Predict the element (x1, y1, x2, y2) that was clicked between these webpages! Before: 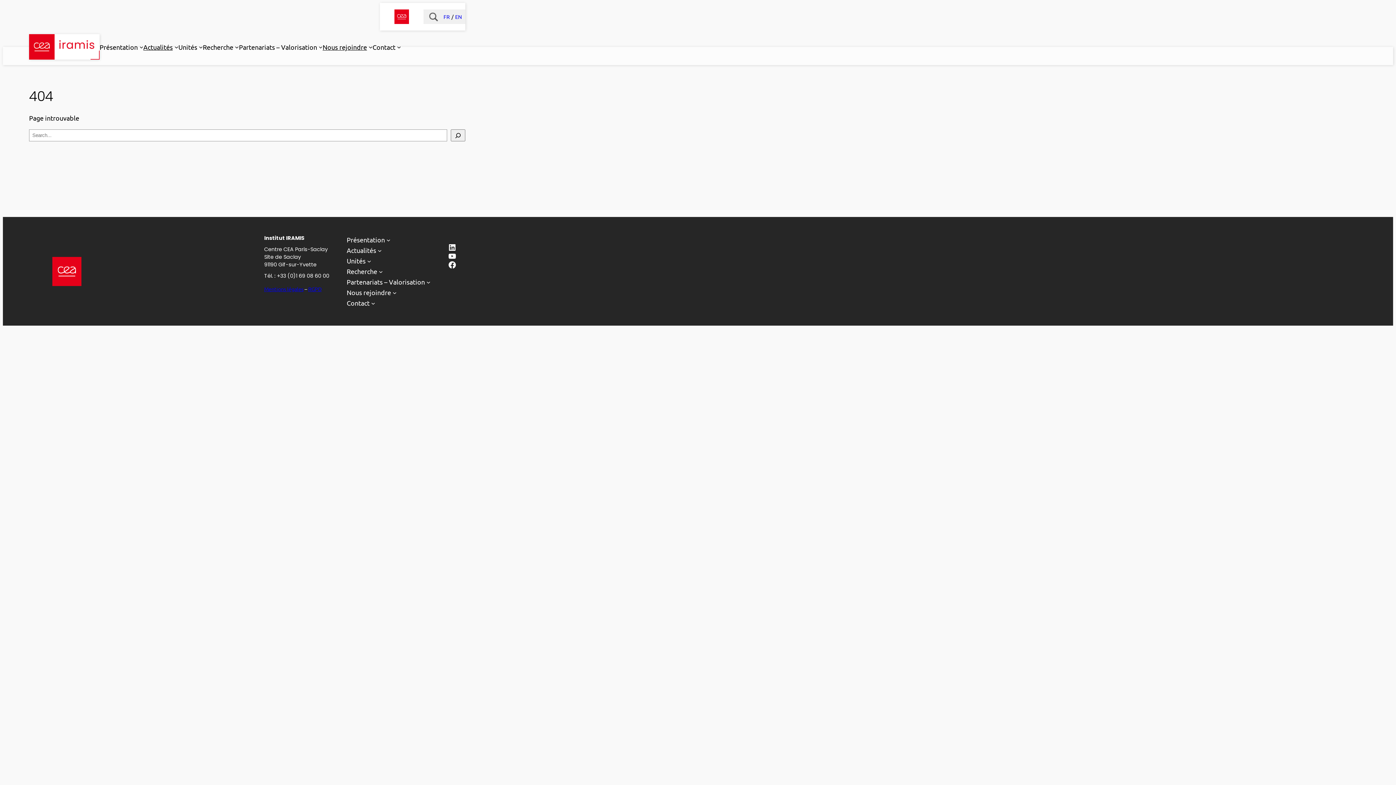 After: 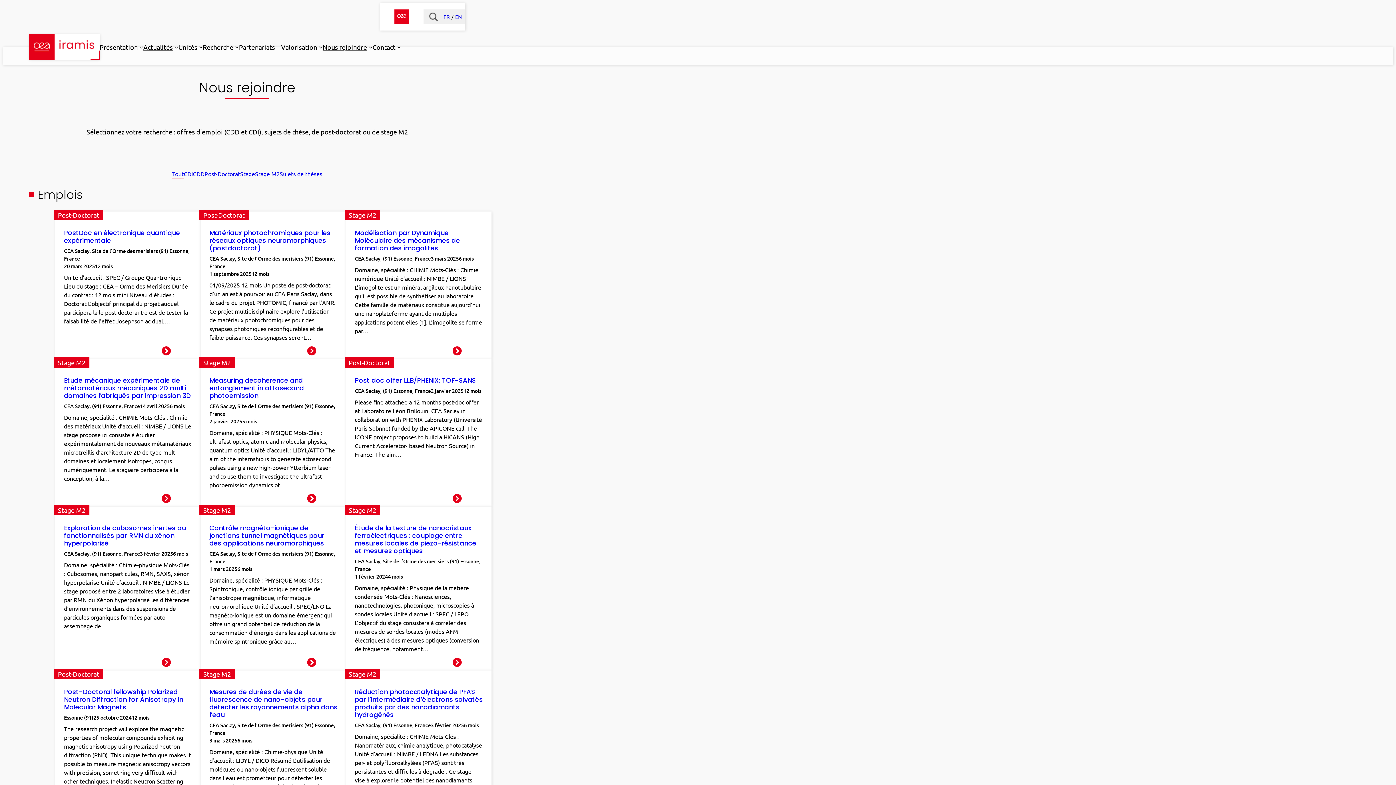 Action: bbox: (322, 37, 367, 56) label: Nous rejoindre